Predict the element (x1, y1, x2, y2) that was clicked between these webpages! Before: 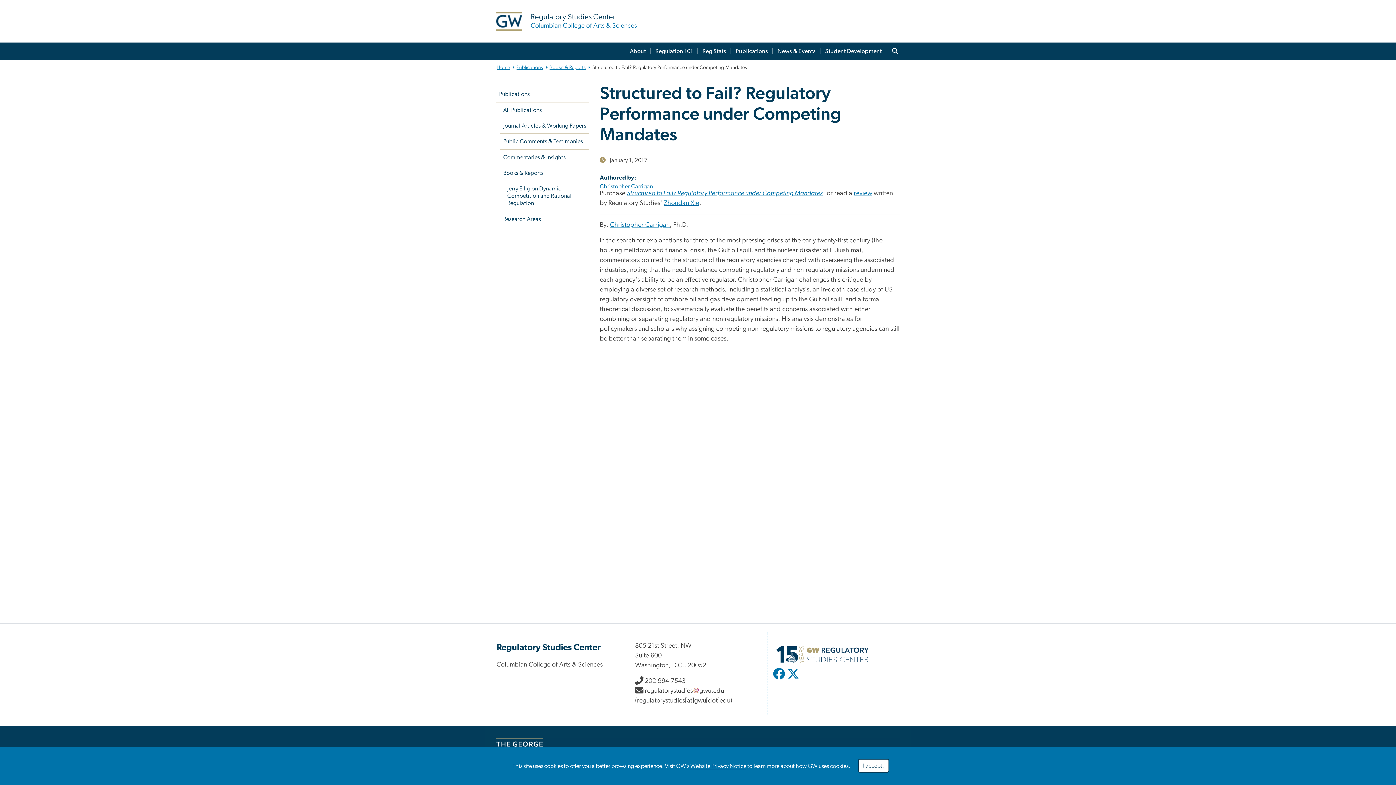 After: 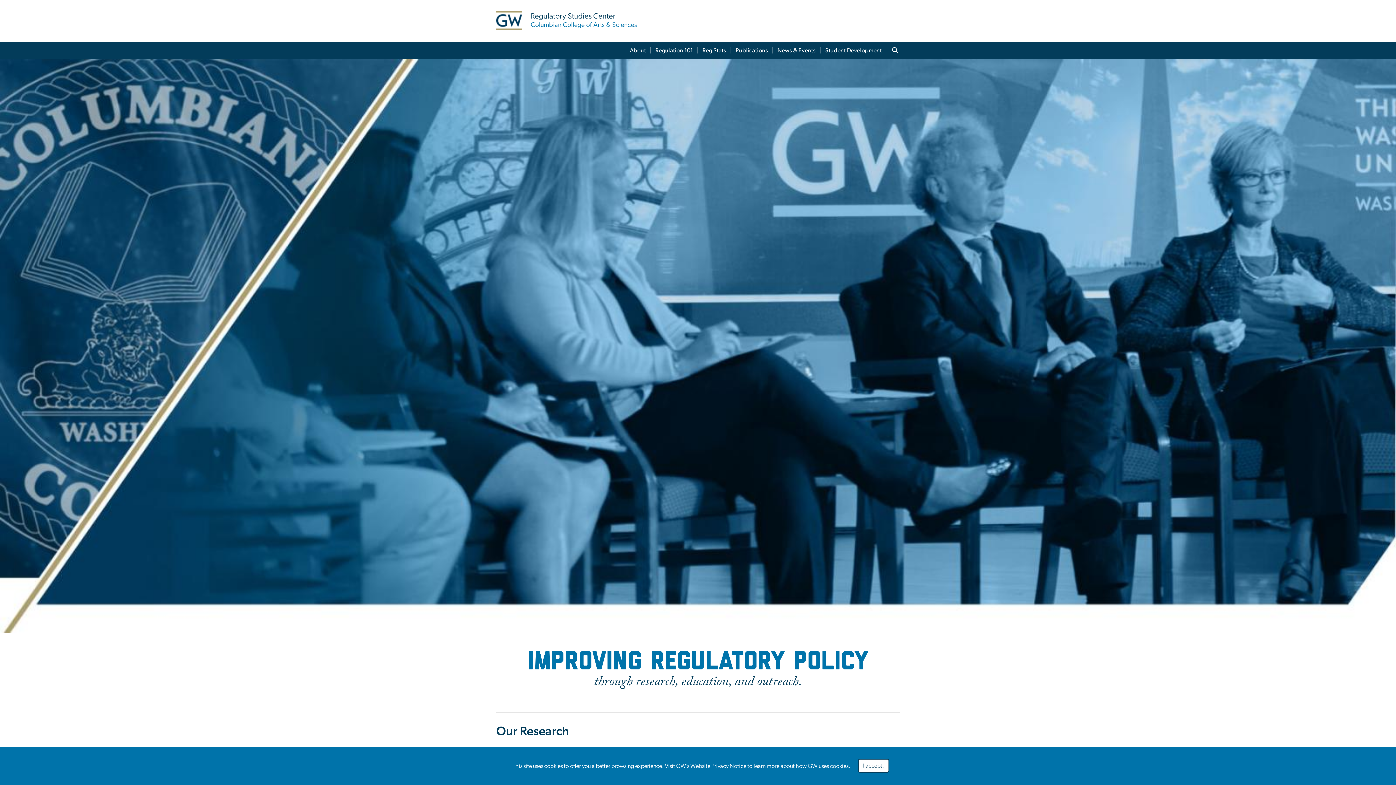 Action: bbox: (496, 11, 522, 30)